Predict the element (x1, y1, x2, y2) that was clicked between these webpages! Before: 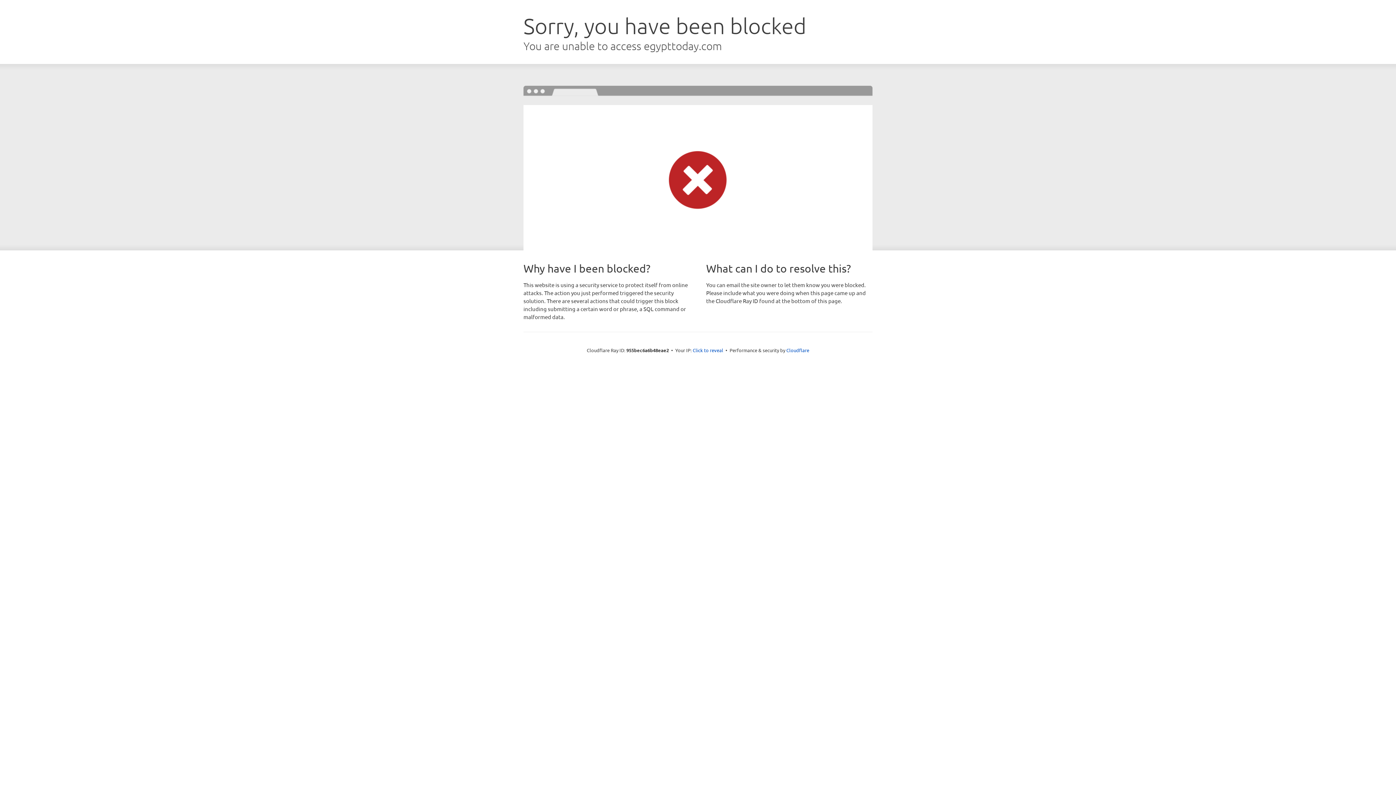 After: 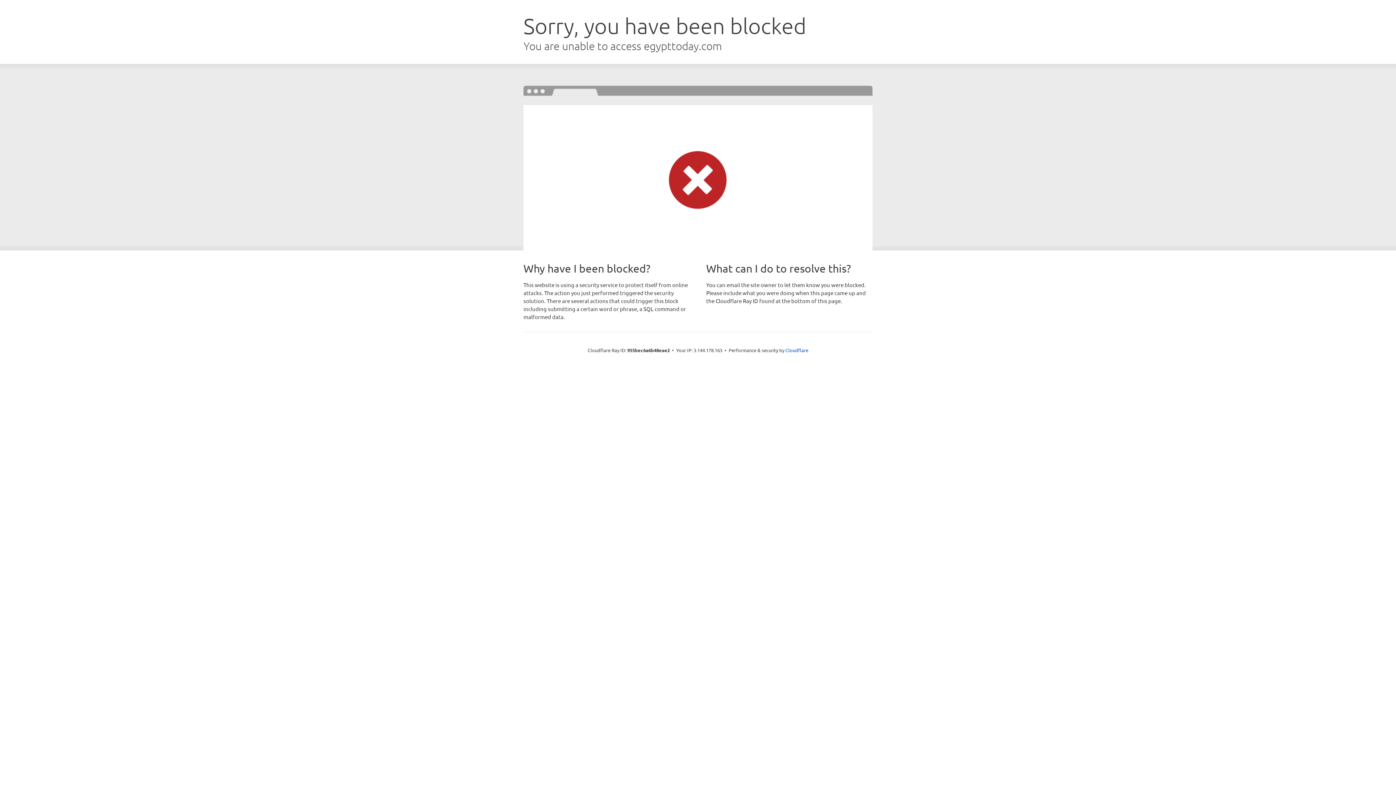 Action: bbox: (692, 346, 723, 353) label: Click to reveal